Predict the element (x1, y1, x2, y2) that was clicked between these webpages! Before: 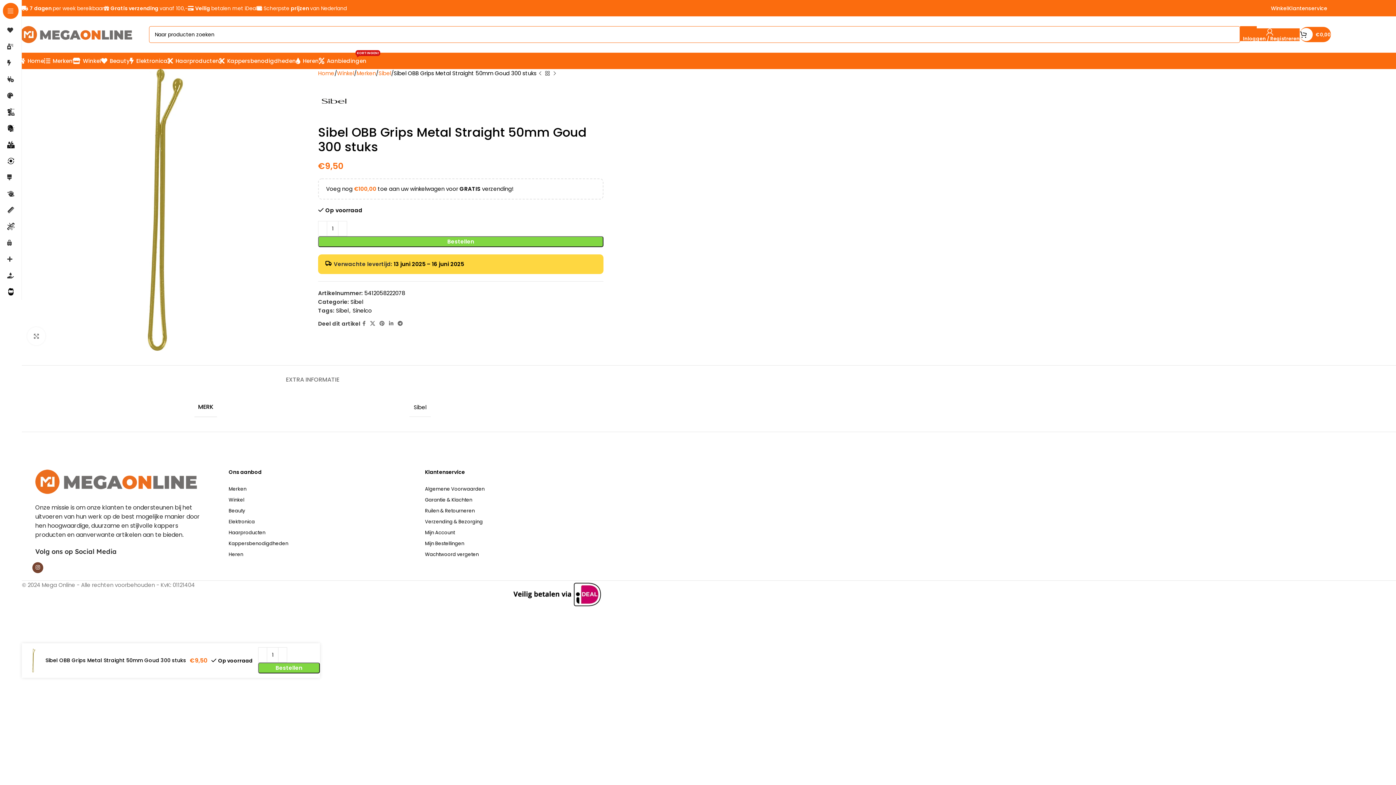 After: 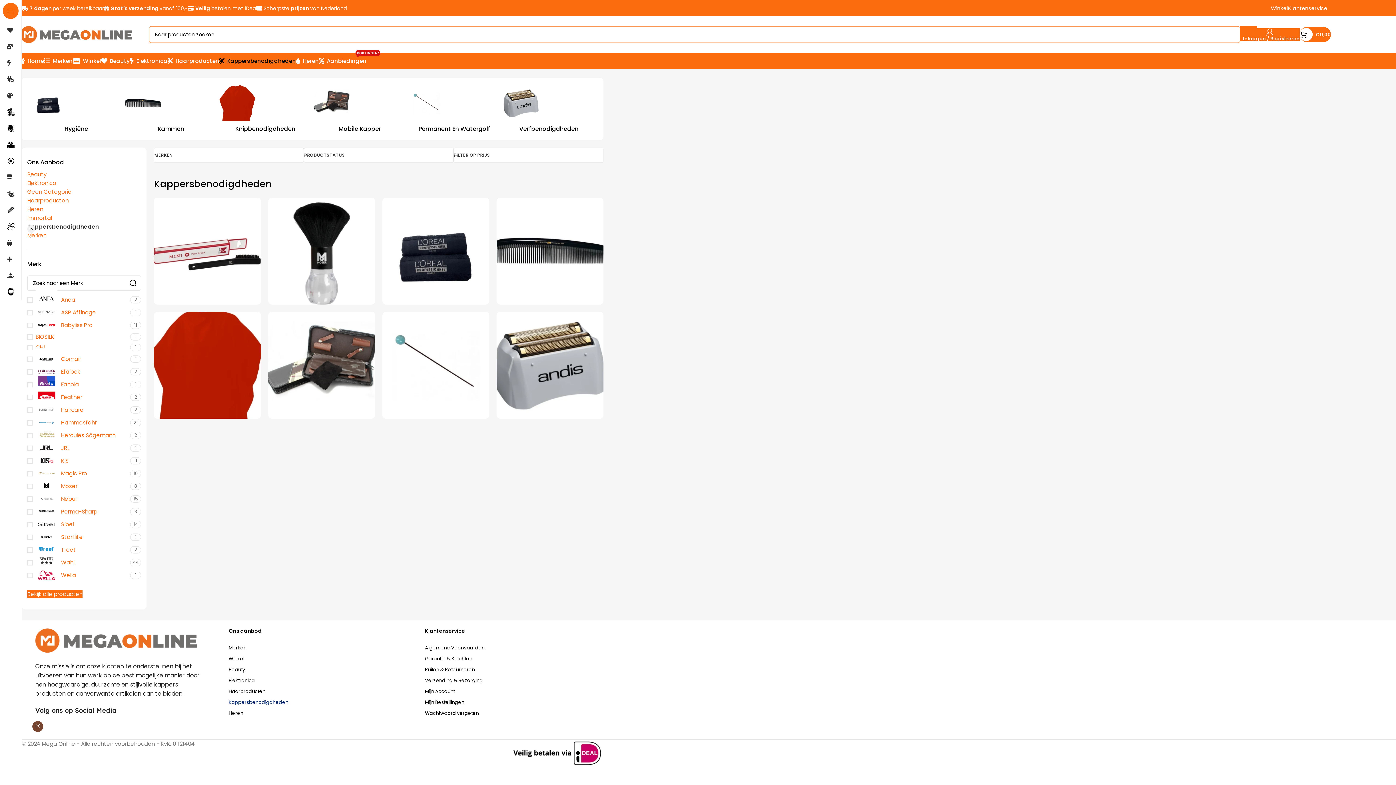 Action: bbox: (219, 53, 296, 68) label: Kappersbenodigdheden